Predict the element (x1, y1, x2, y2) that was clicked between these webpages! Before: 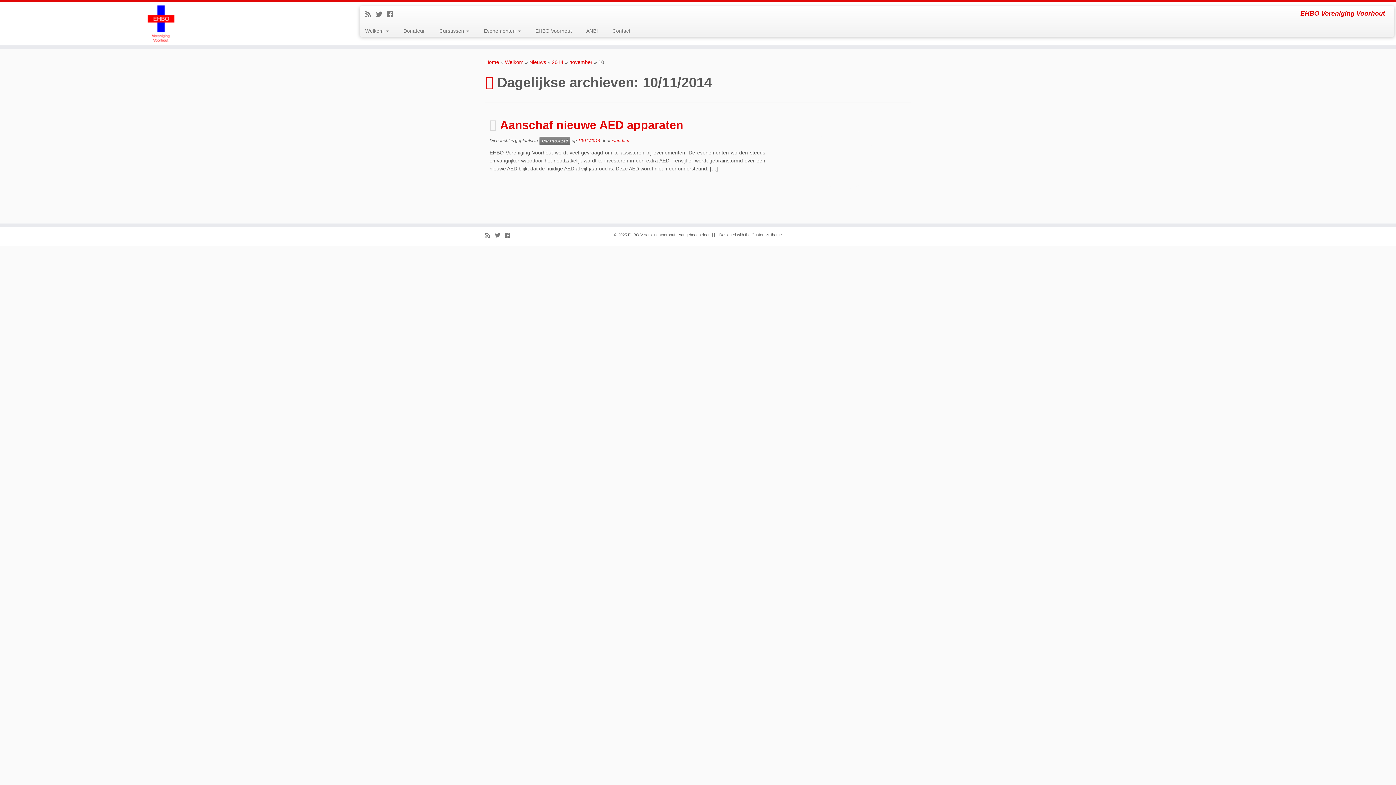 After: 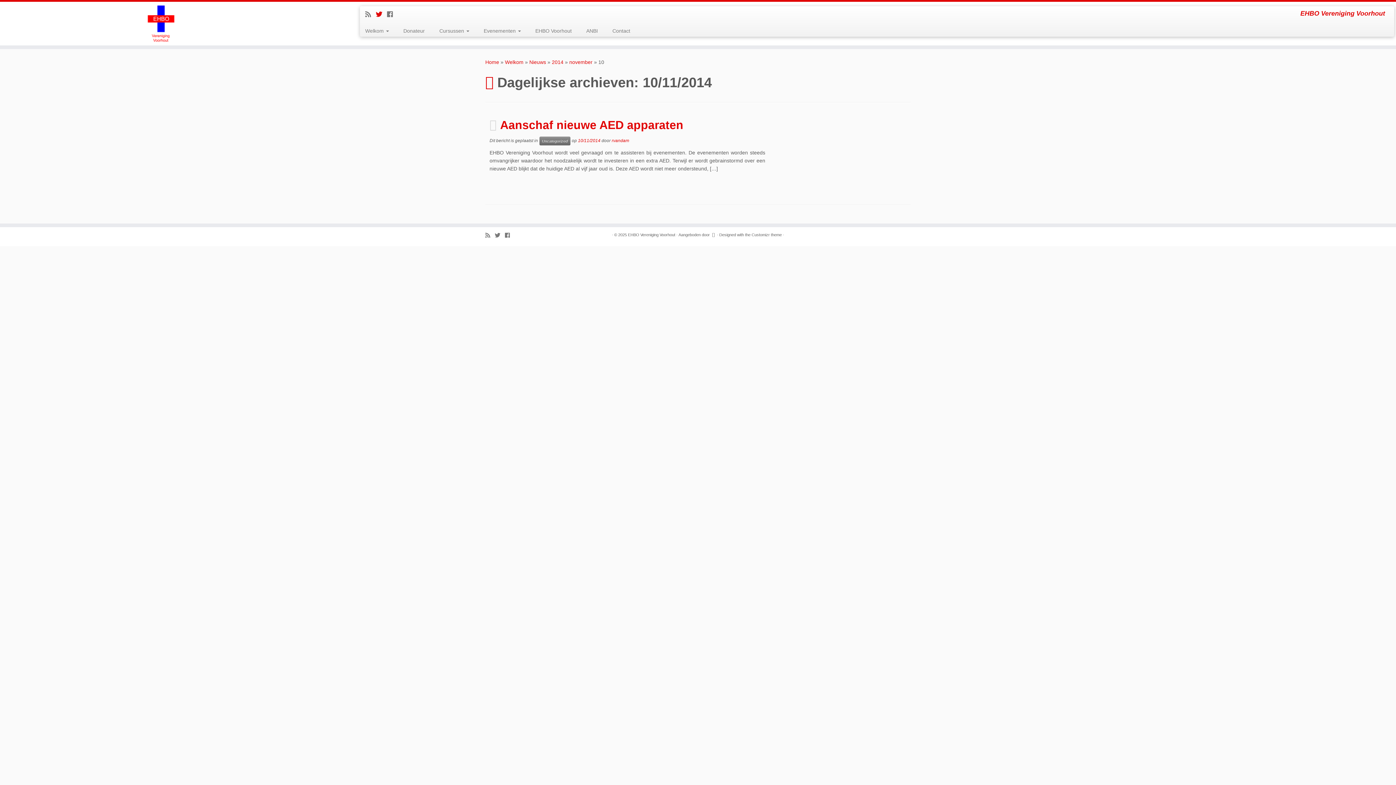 Action: bbox: (375, 10, 387, 18) label: Follow me on Twitter